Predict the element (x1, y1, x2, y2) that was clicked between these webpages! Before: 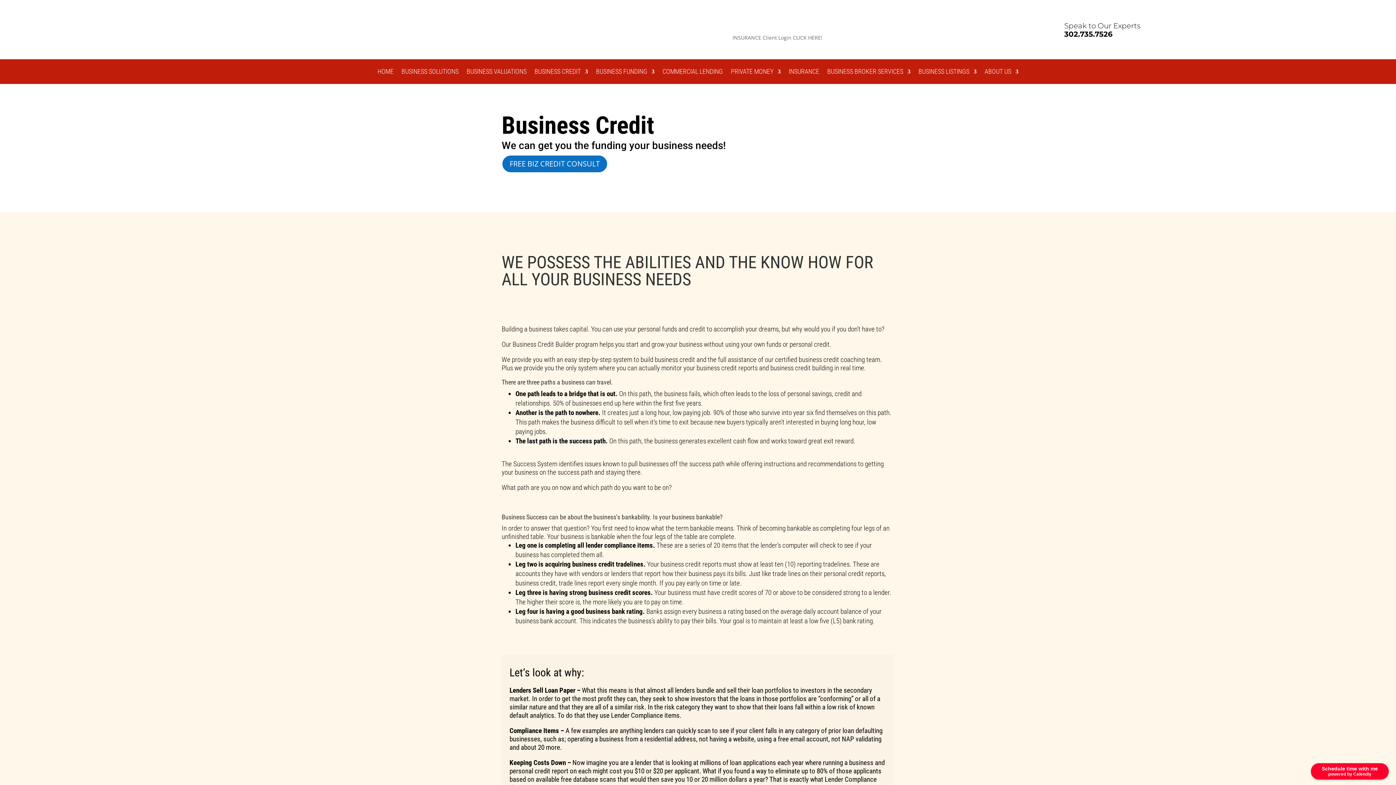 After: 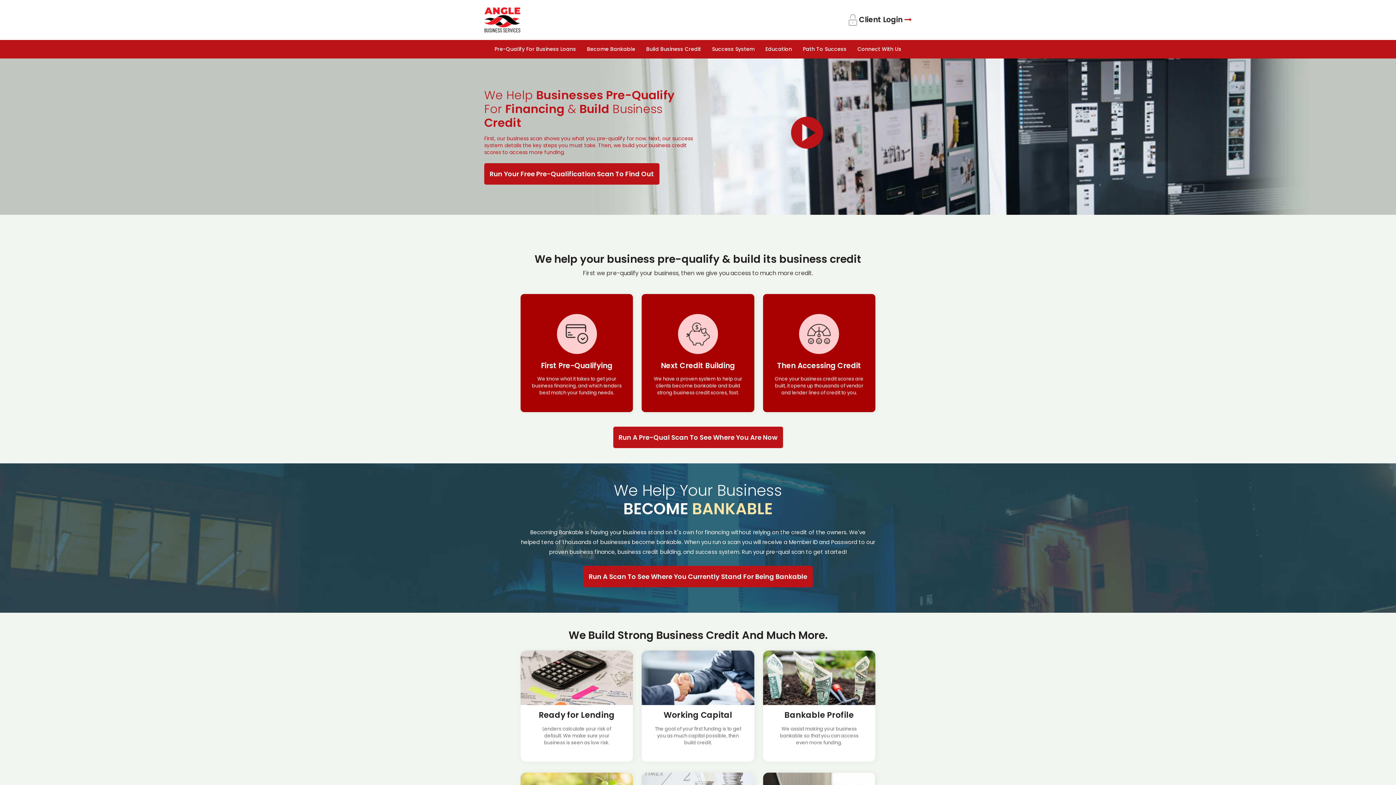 Action: label: BUSINESS CREDIT bbox: (534, 69, 588, 77)